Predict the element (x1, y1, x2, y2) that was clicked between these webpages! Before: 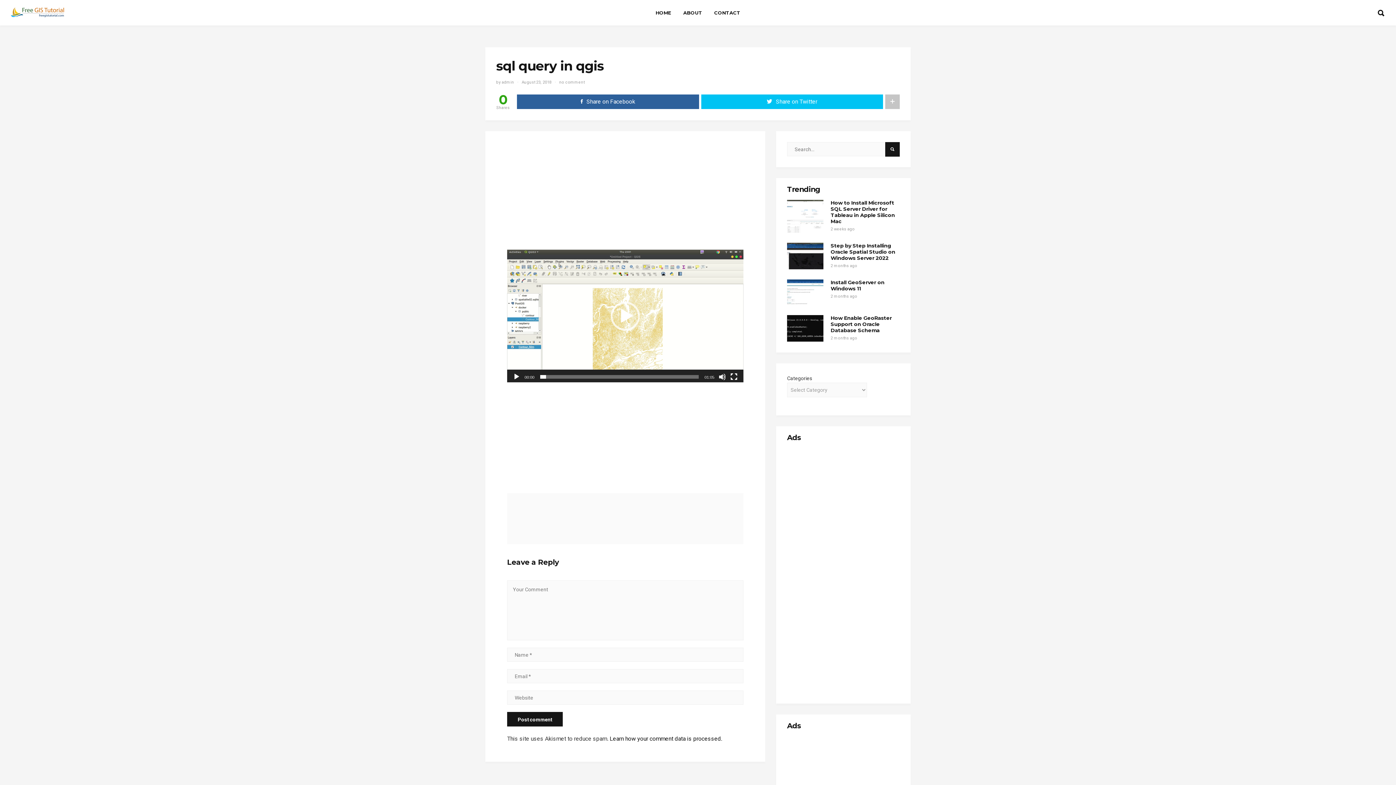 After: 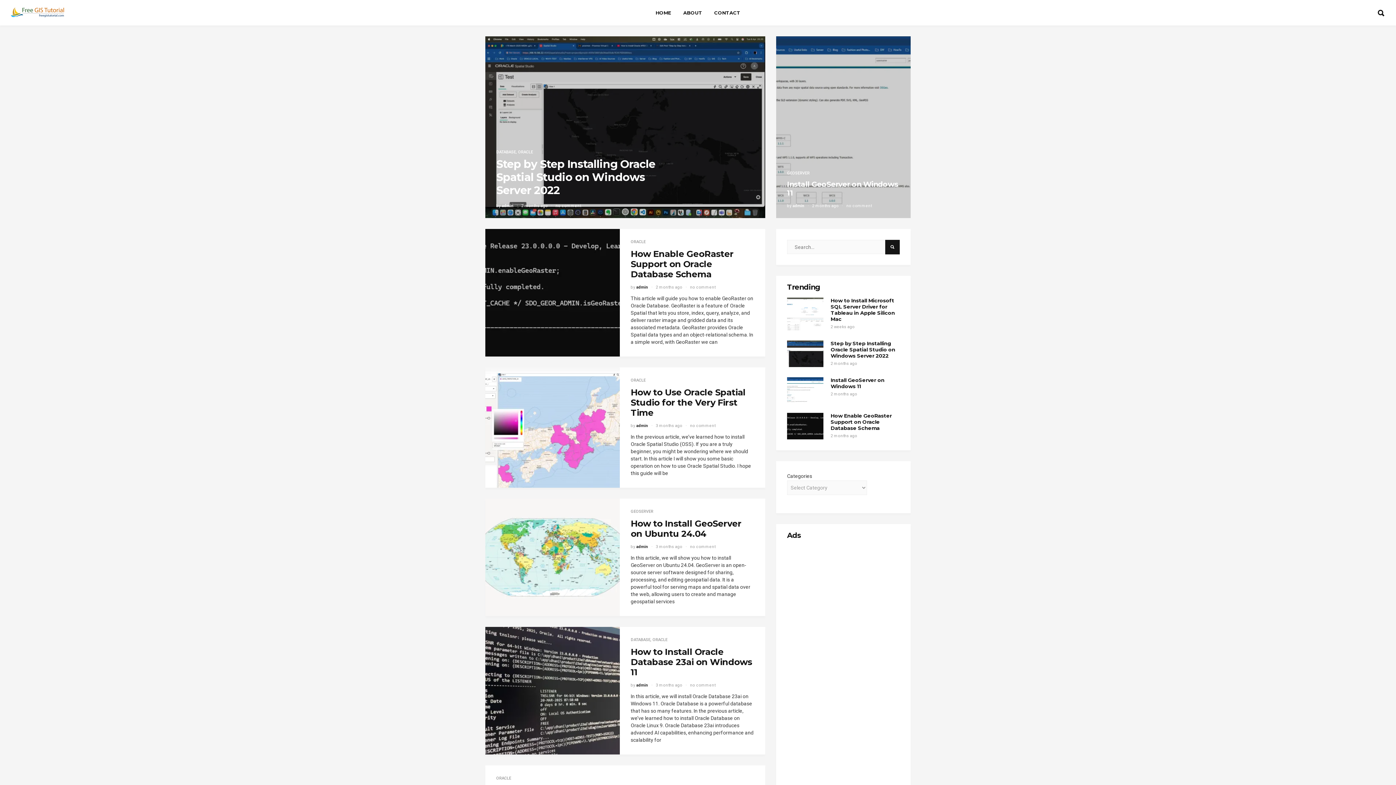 Action: bbox: (10, 7, 65, 17)